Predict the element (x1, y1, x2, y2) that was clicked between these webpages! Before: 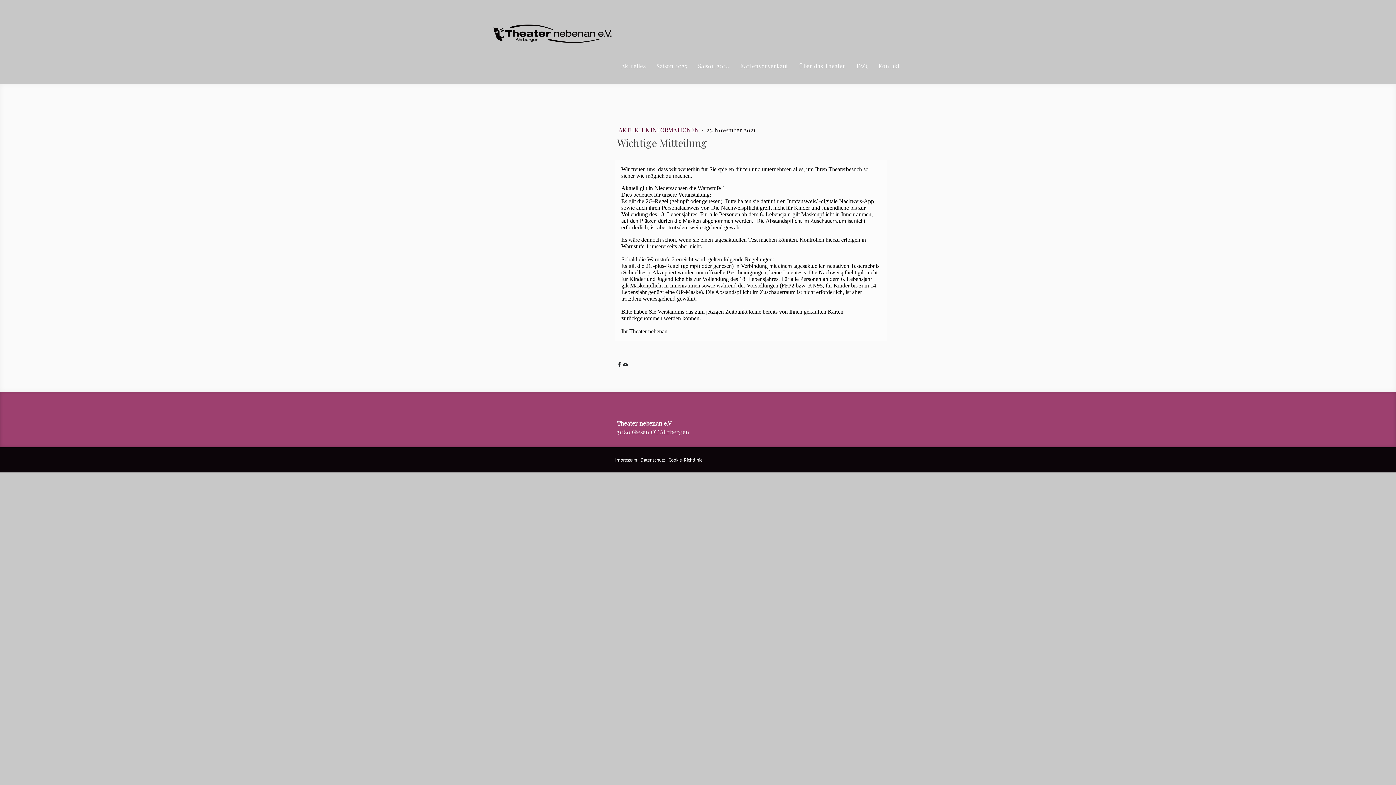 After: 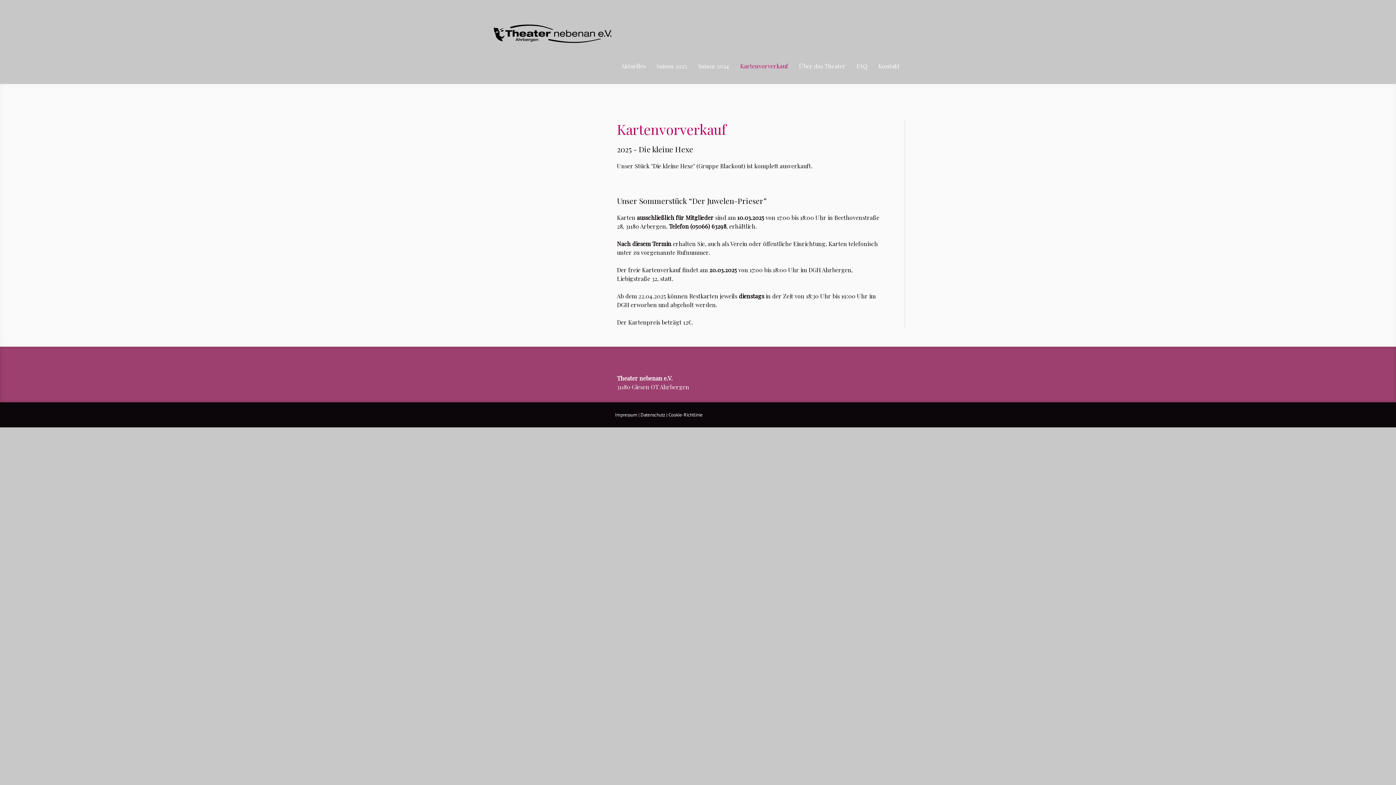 Action: bbox: (734, 57, 793, 76) label: Kartenvorverkauf